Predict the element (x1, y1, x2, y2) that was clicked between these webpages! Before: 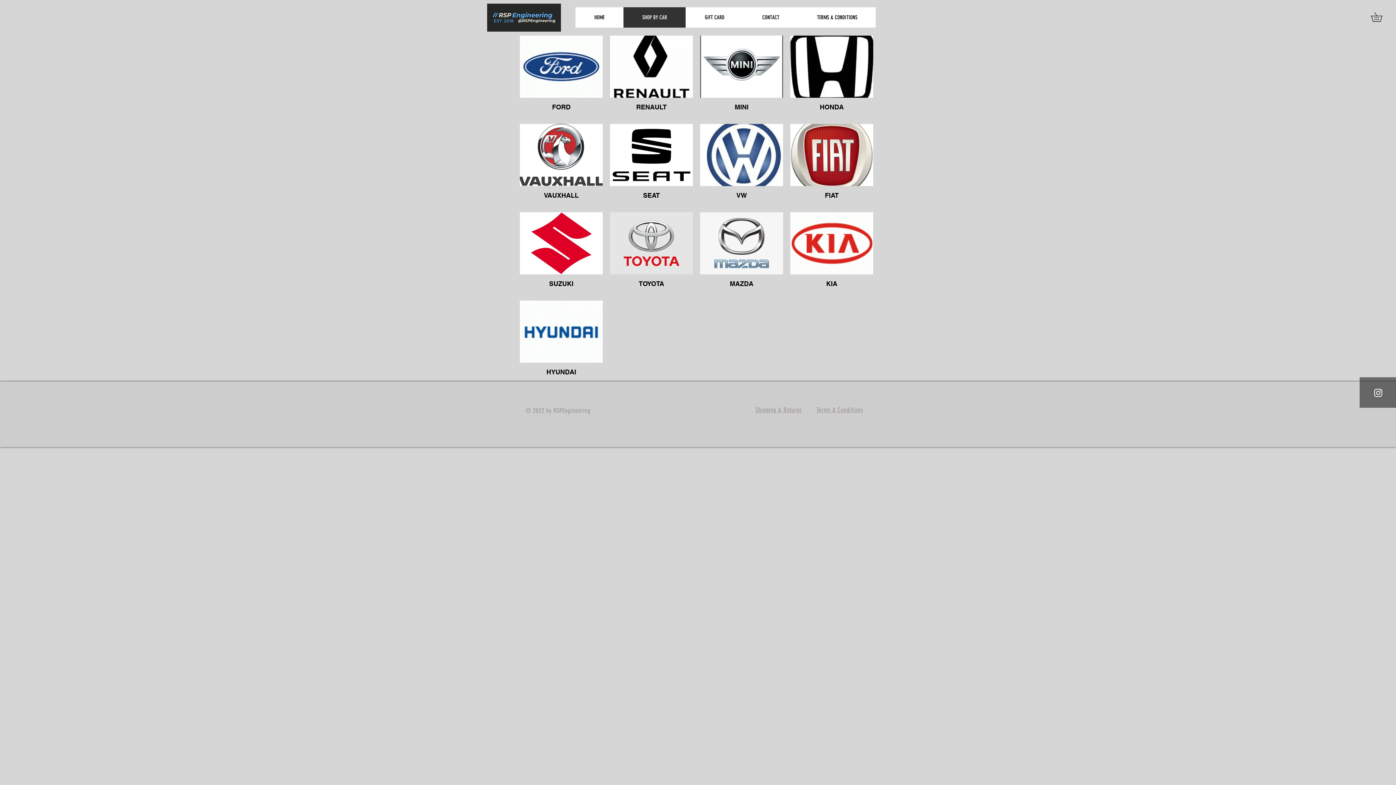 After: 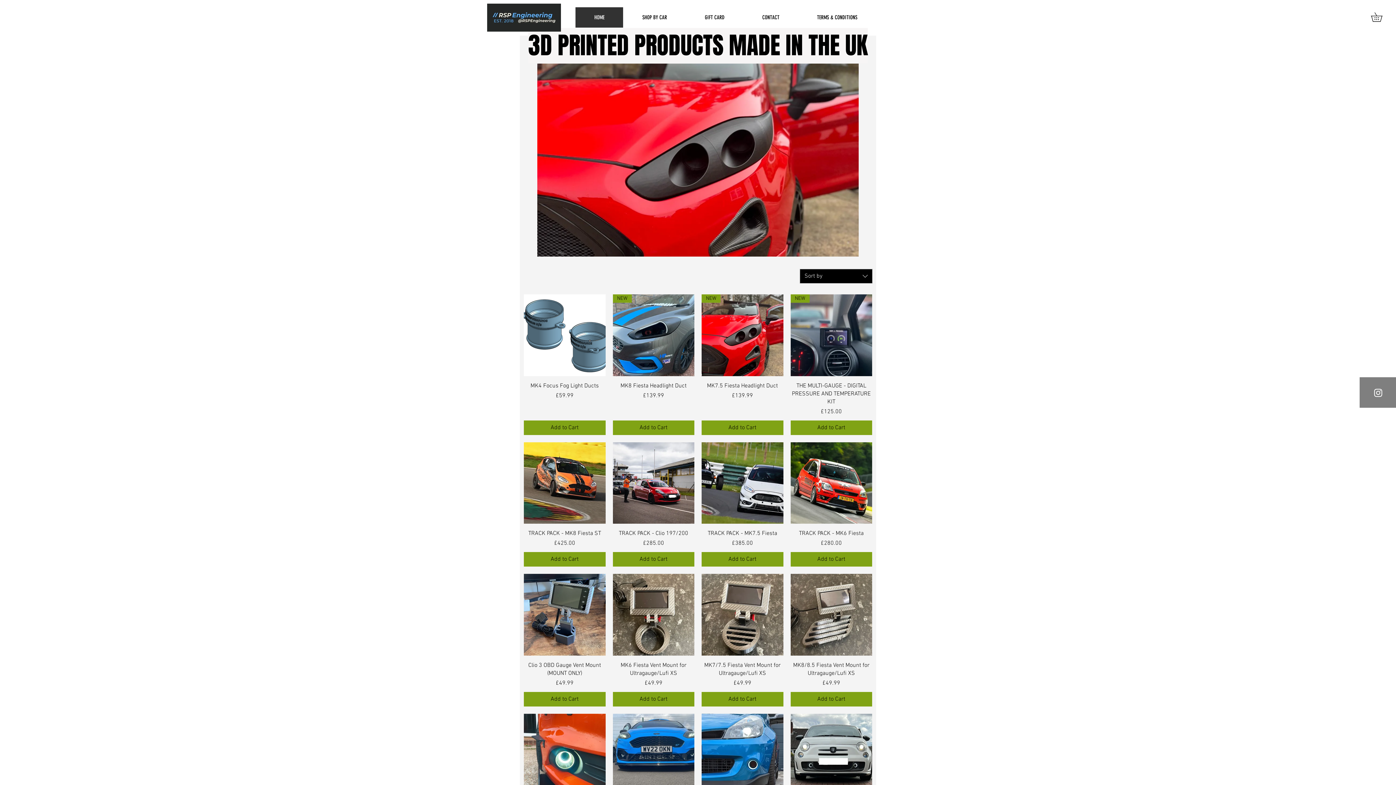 Action: bbox: (755, 406, 801, 414) label: Shipping & Returns